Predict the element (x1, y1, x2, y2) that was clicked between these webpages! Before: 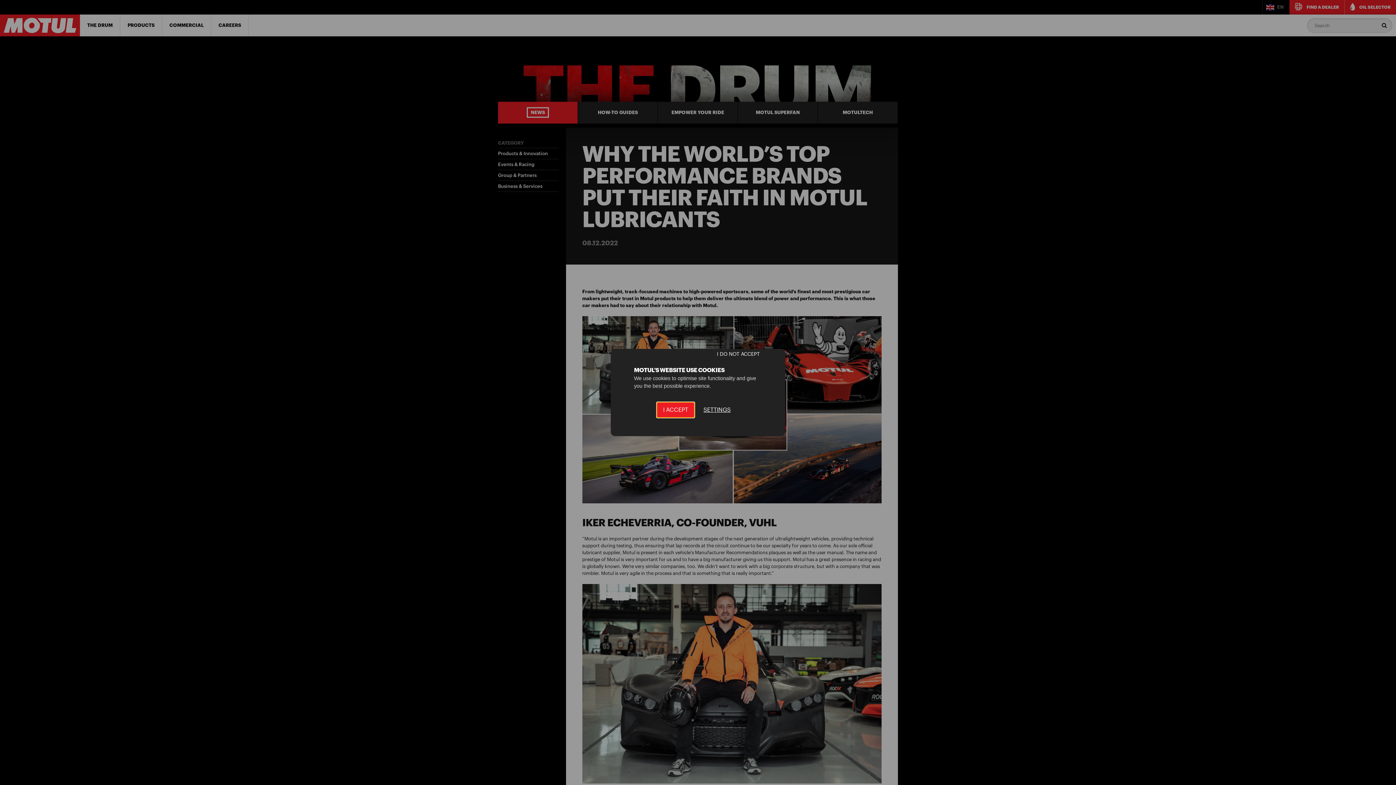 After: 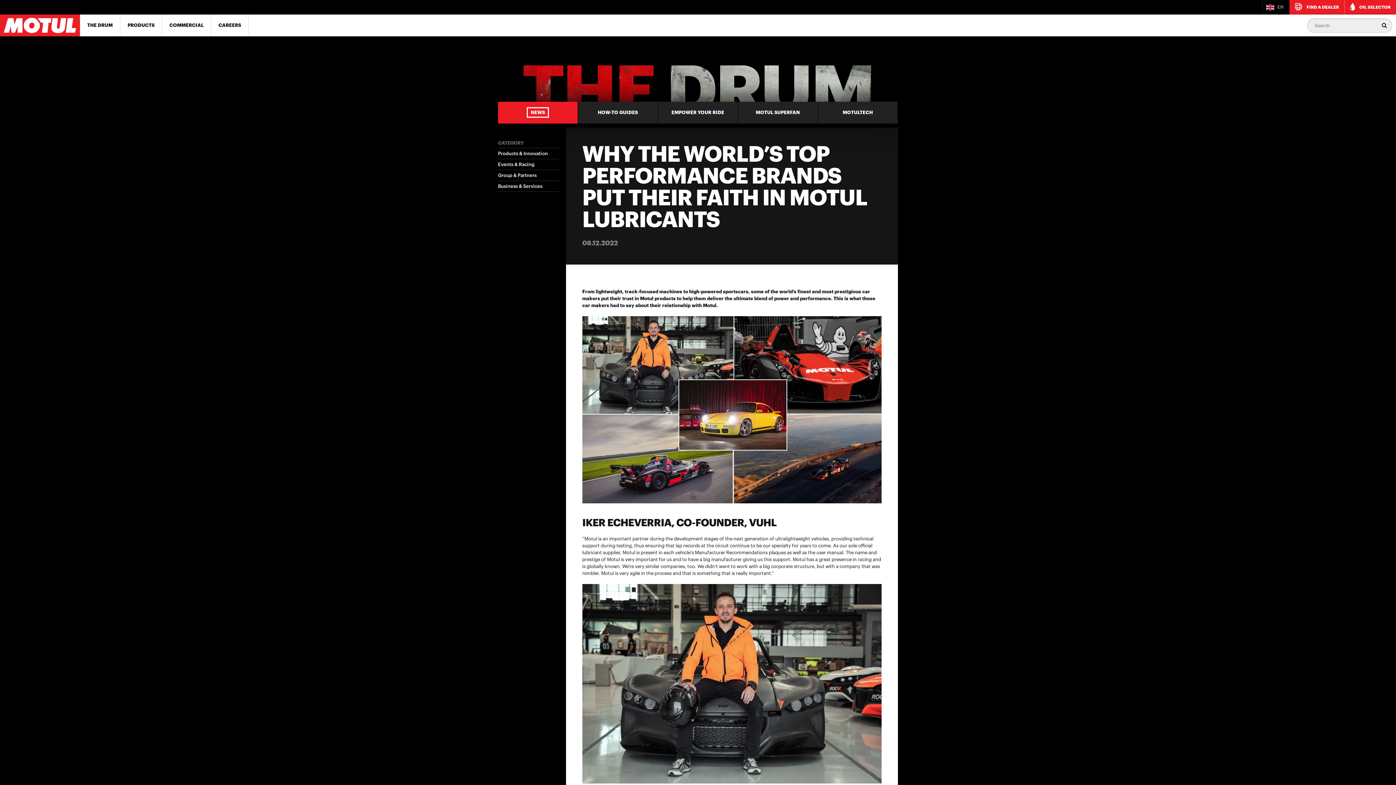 Action: label: I ACCEPT bbox: (656, 402, 694, 418)